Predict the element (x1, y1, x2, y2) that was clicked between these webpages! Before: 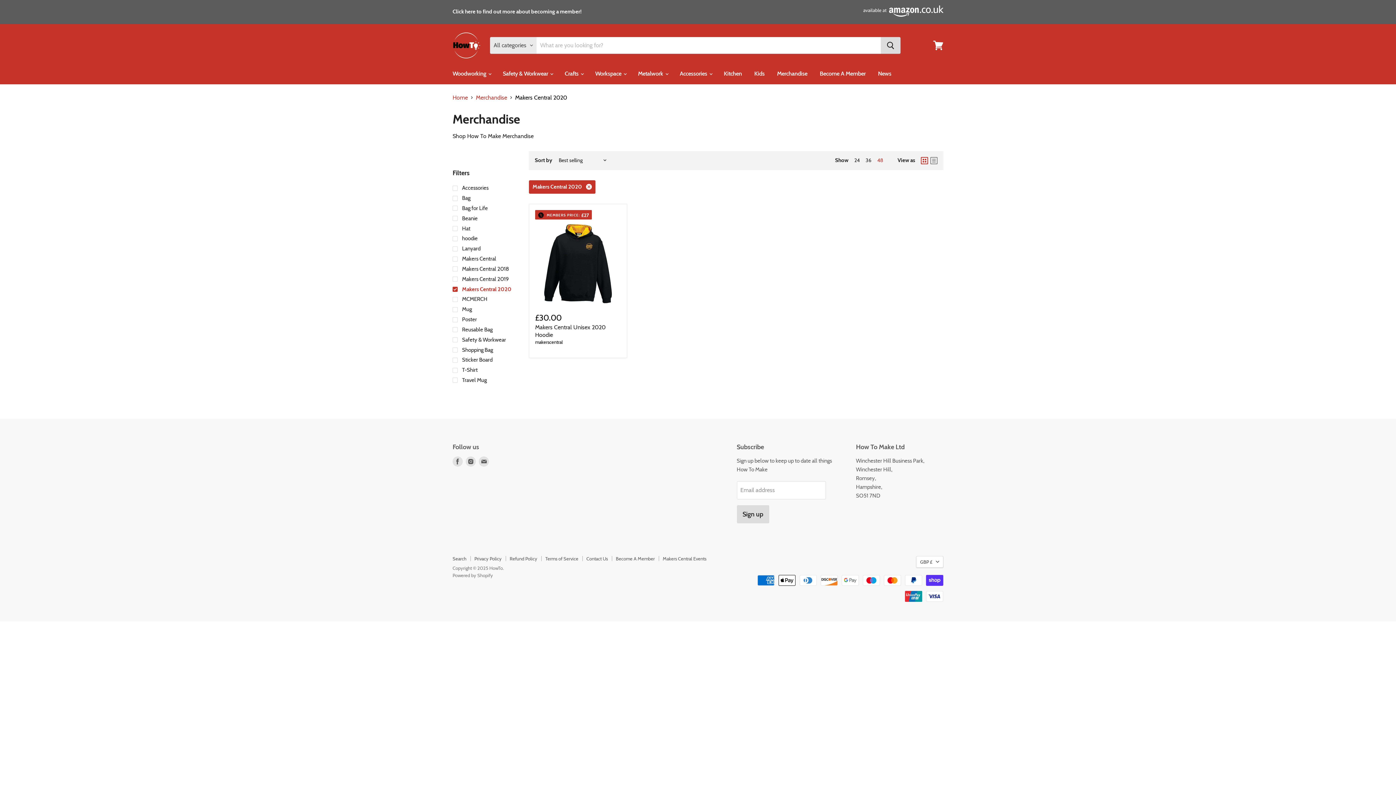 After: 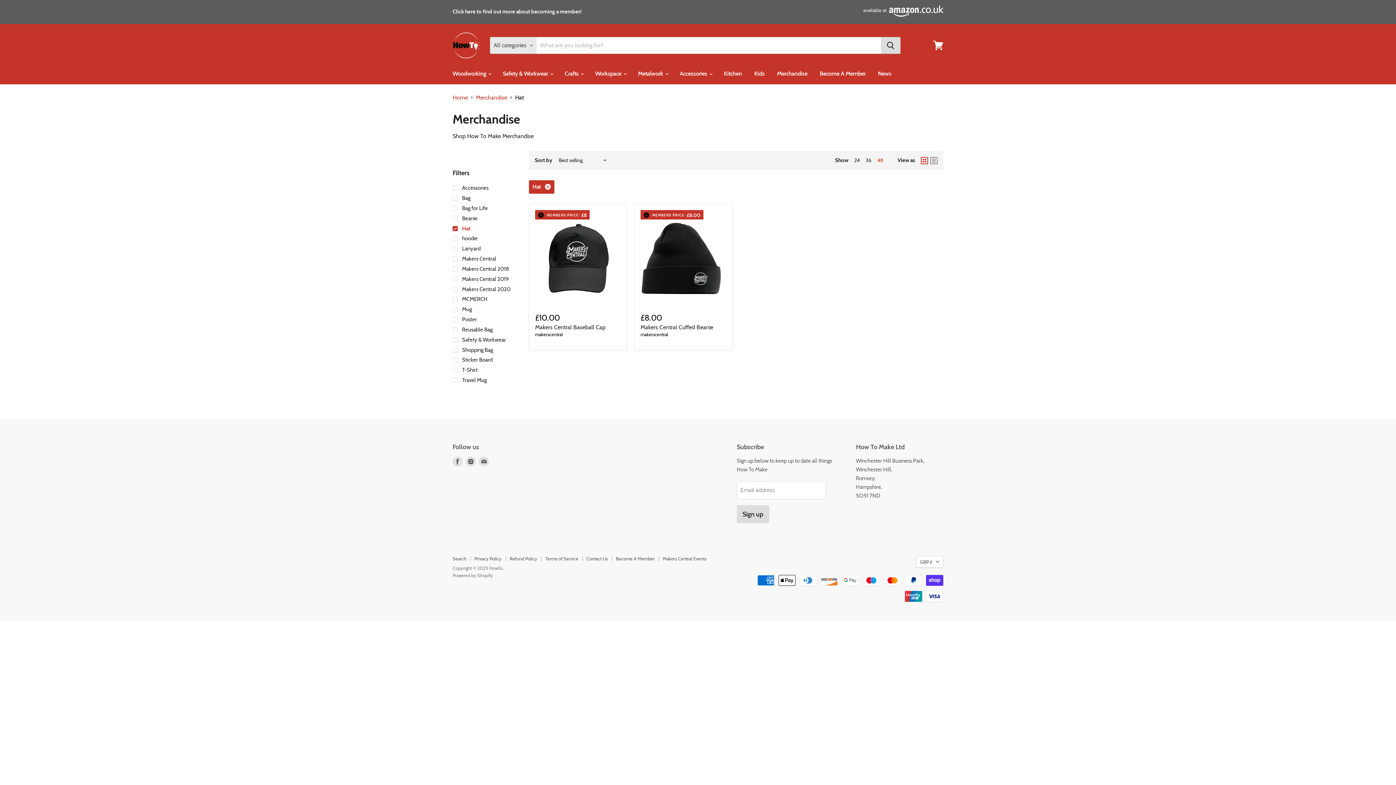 Action: bbox: (451, 224, 520, 232) label:  Hat